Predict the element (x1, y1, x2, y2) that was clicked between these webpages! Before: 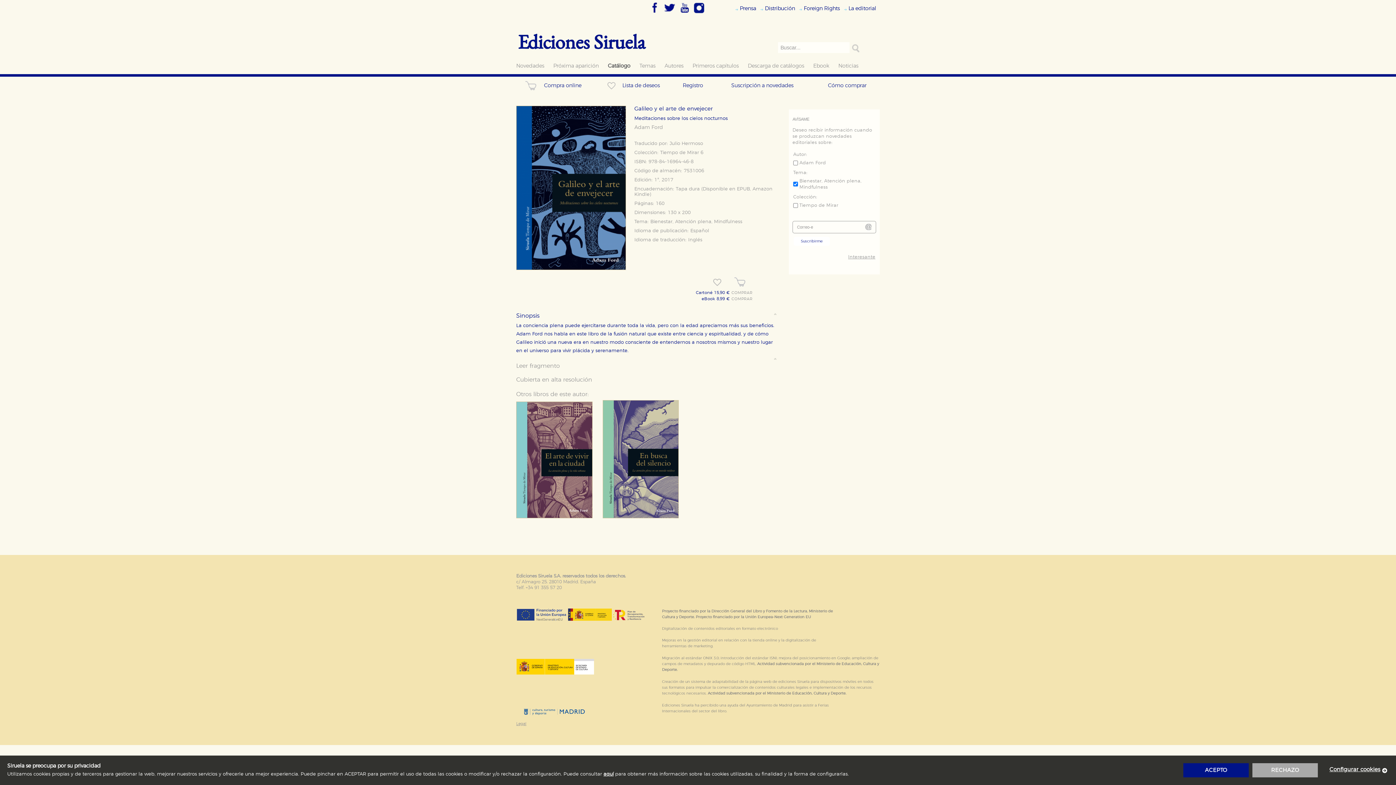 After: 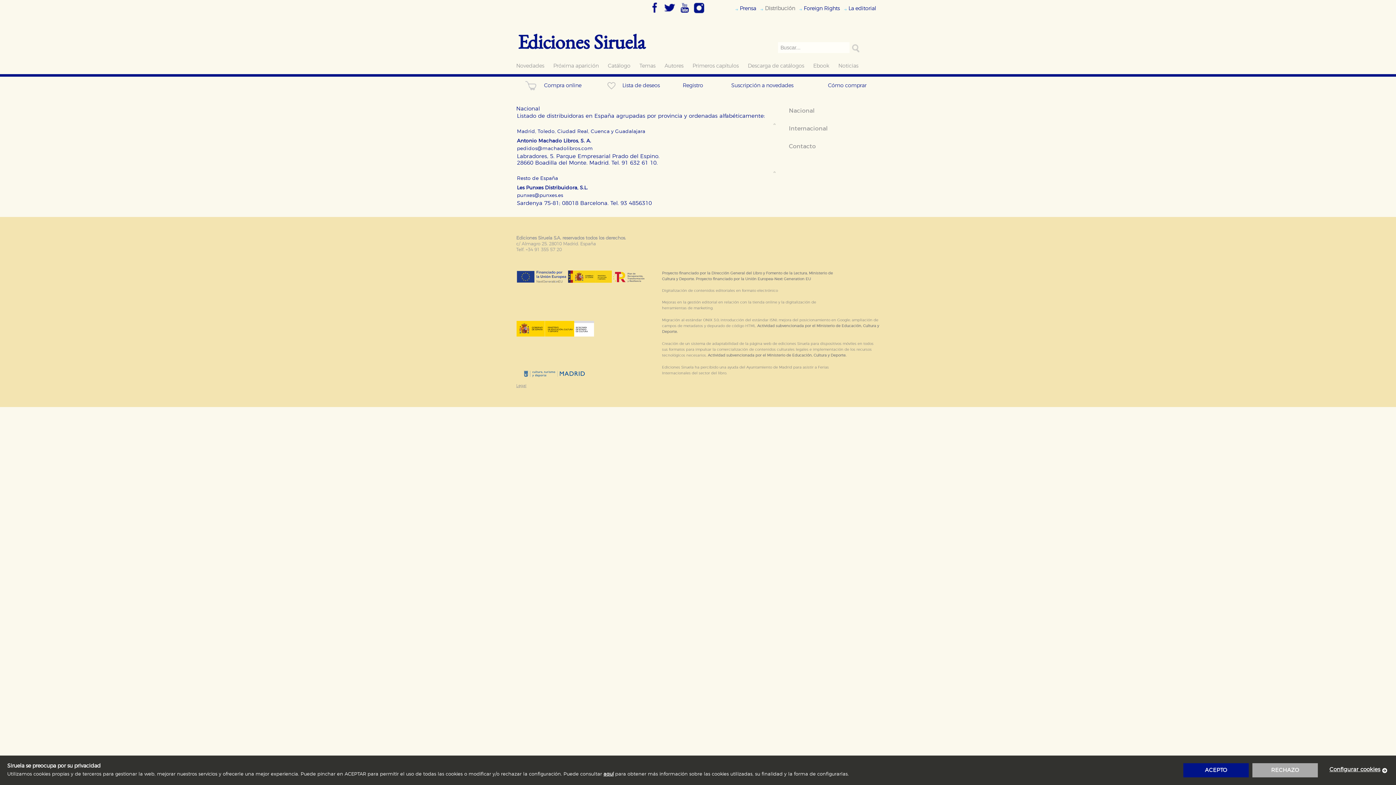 Action: label: Distribución bbox: (765, 5, 795, 11)